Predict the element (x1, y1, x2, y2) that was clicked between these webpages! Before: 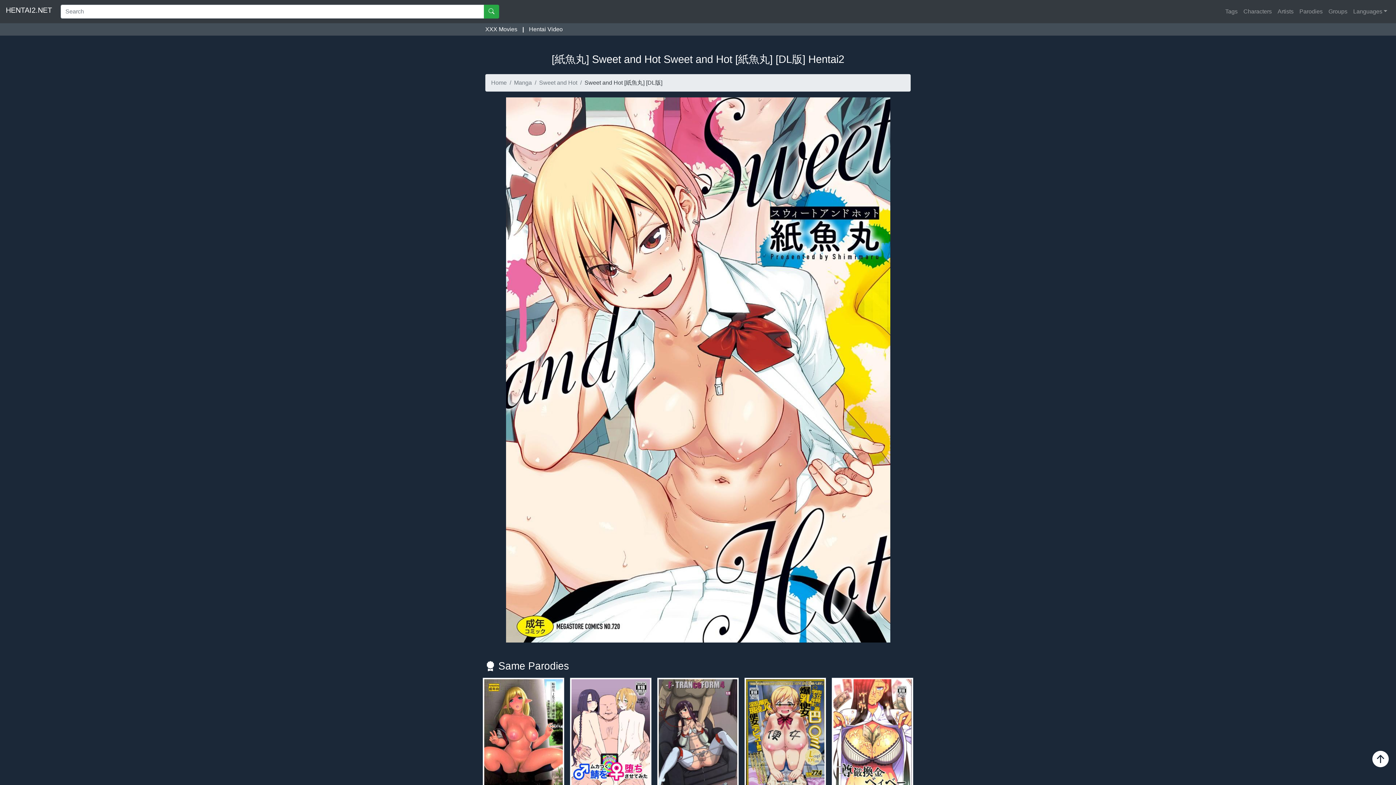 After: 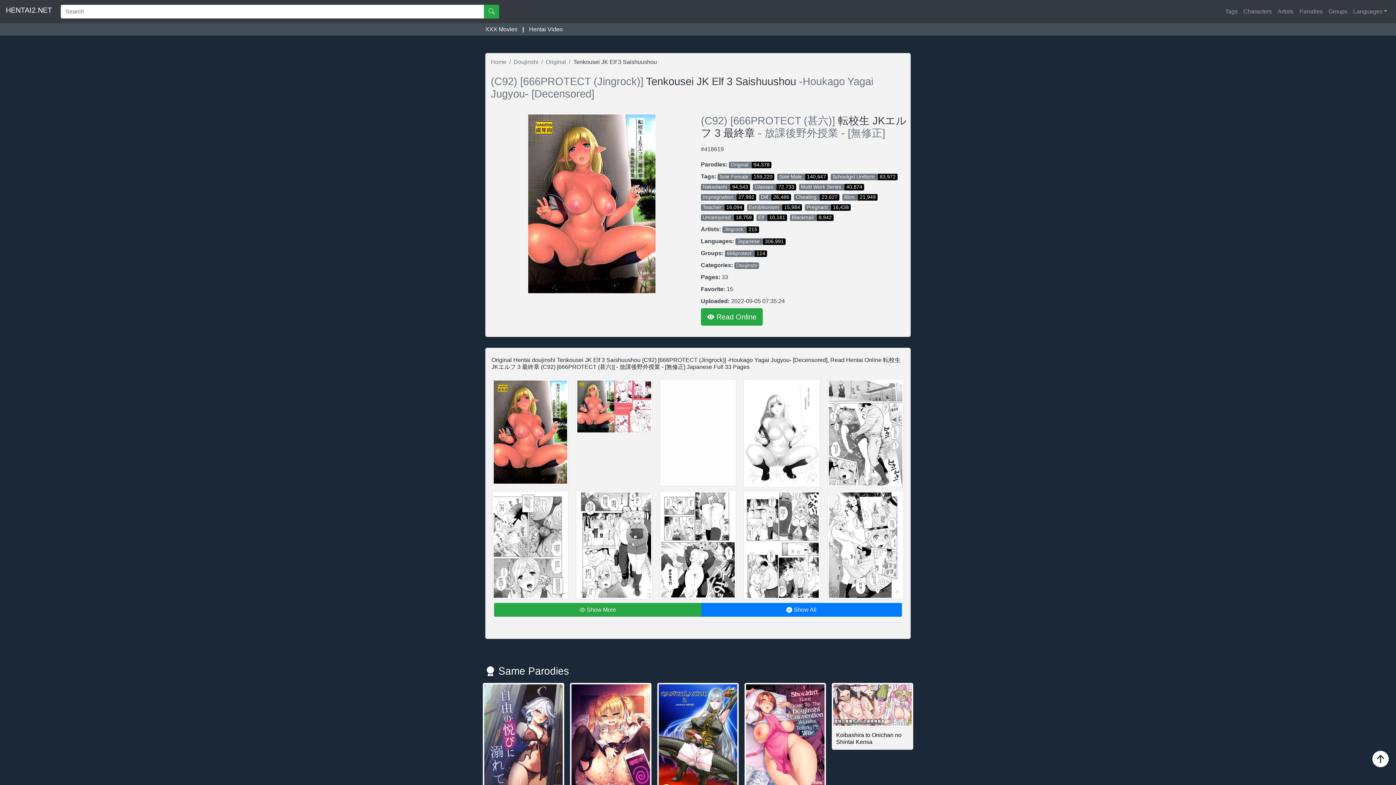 Action: bbox: (482, 731, 564, 814) label: Tenkousei JK Elf 3 Saishuushou